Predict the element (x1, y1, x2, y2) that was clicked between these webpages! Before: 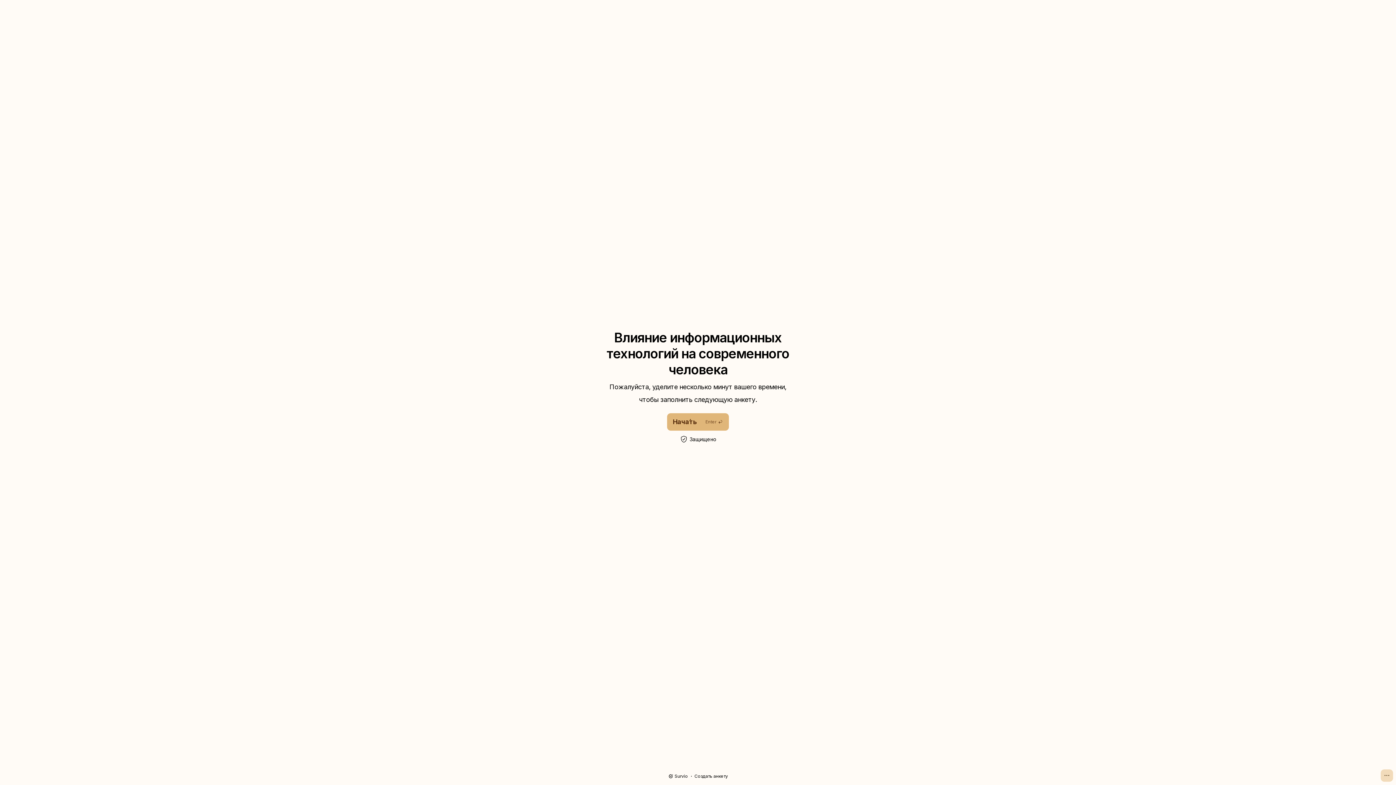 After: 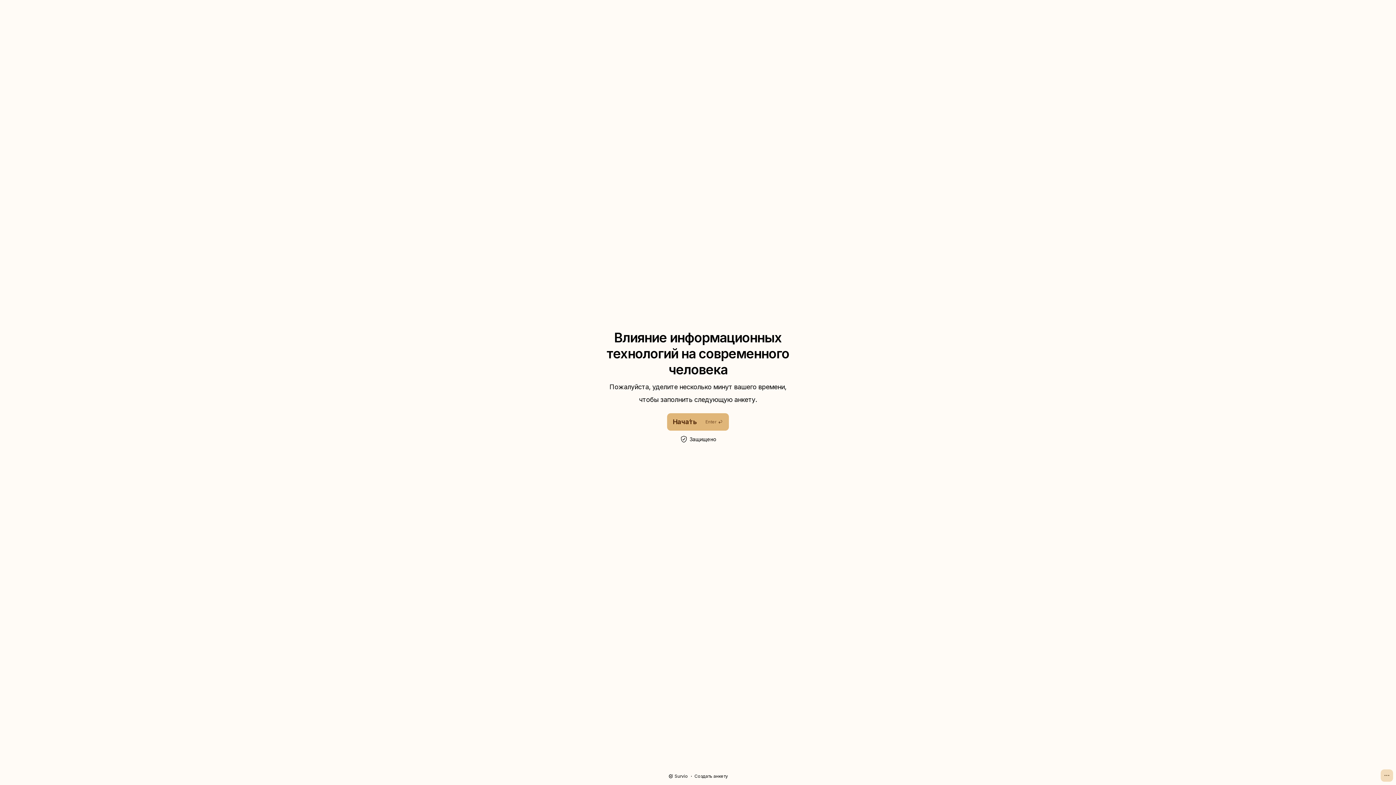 Action: label: Survio bbox: (668, 773, 688, 779)